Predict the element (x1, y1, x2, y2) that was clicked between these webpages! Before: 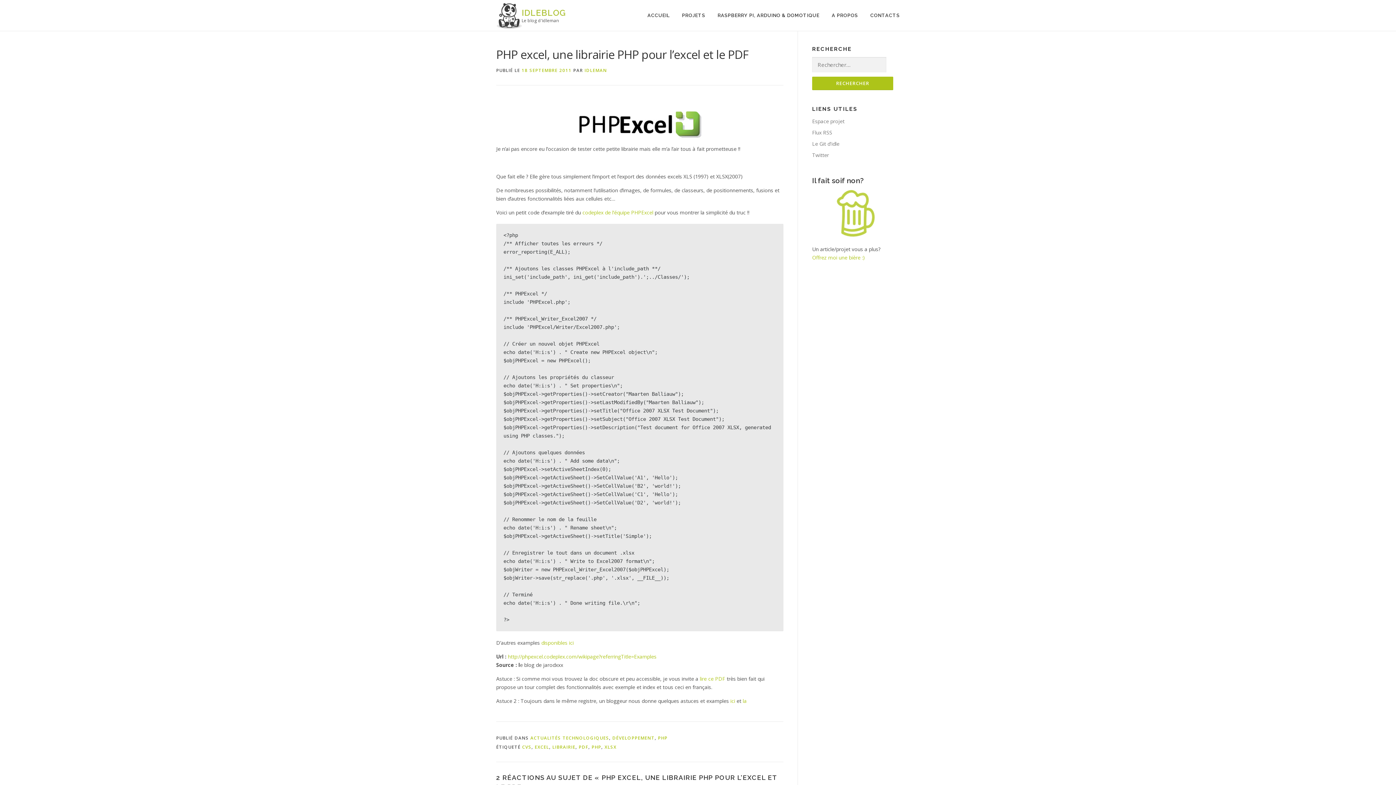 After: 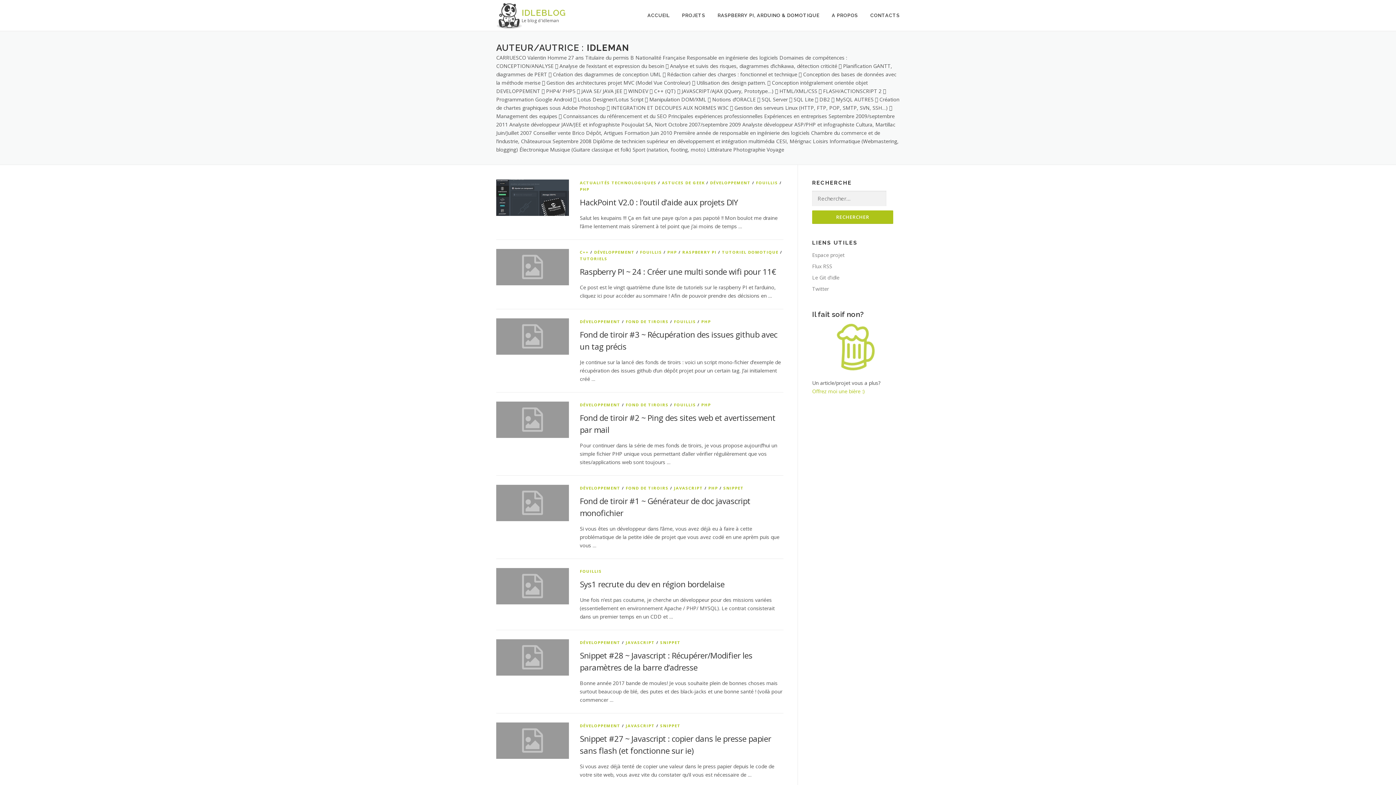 Action: label: IDLEMAN bbox: (584, 67, 607, 73)